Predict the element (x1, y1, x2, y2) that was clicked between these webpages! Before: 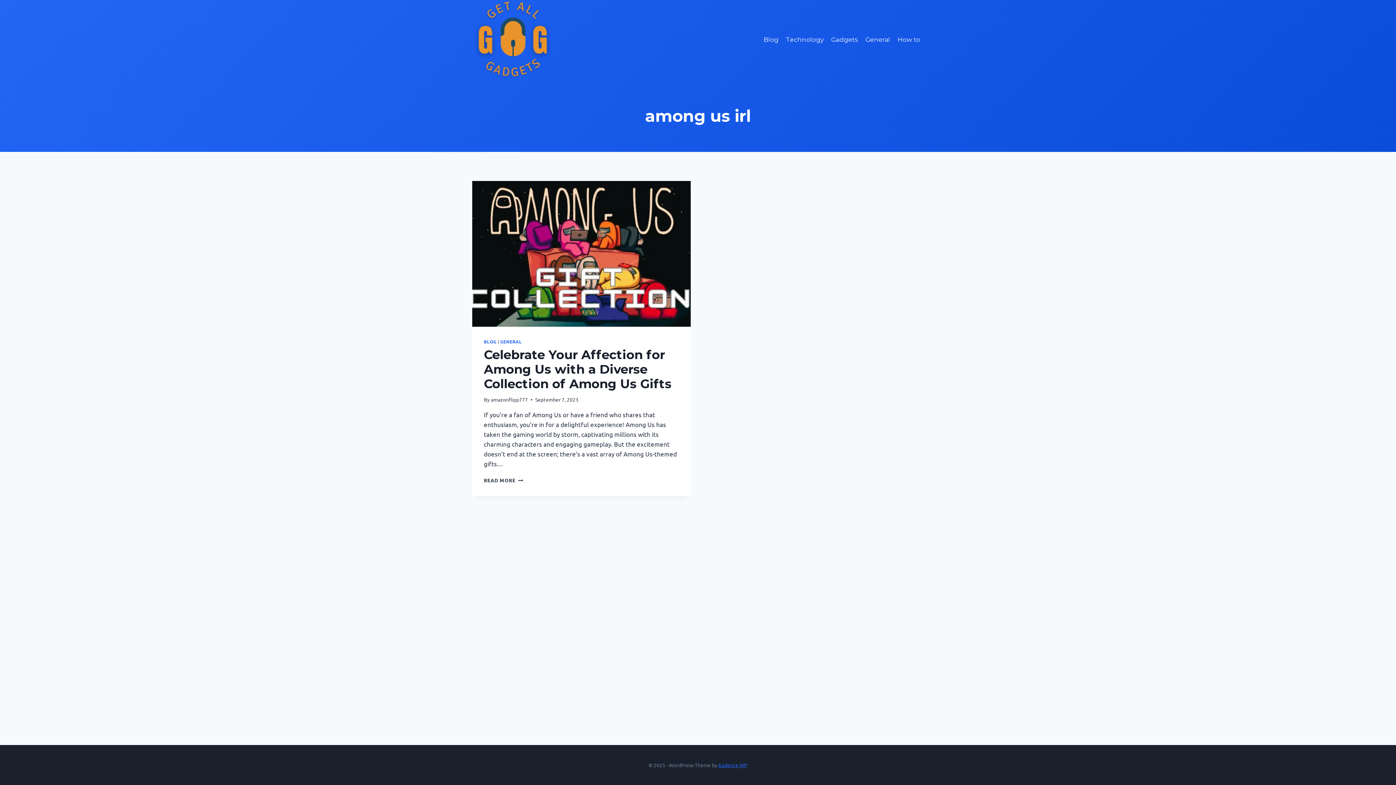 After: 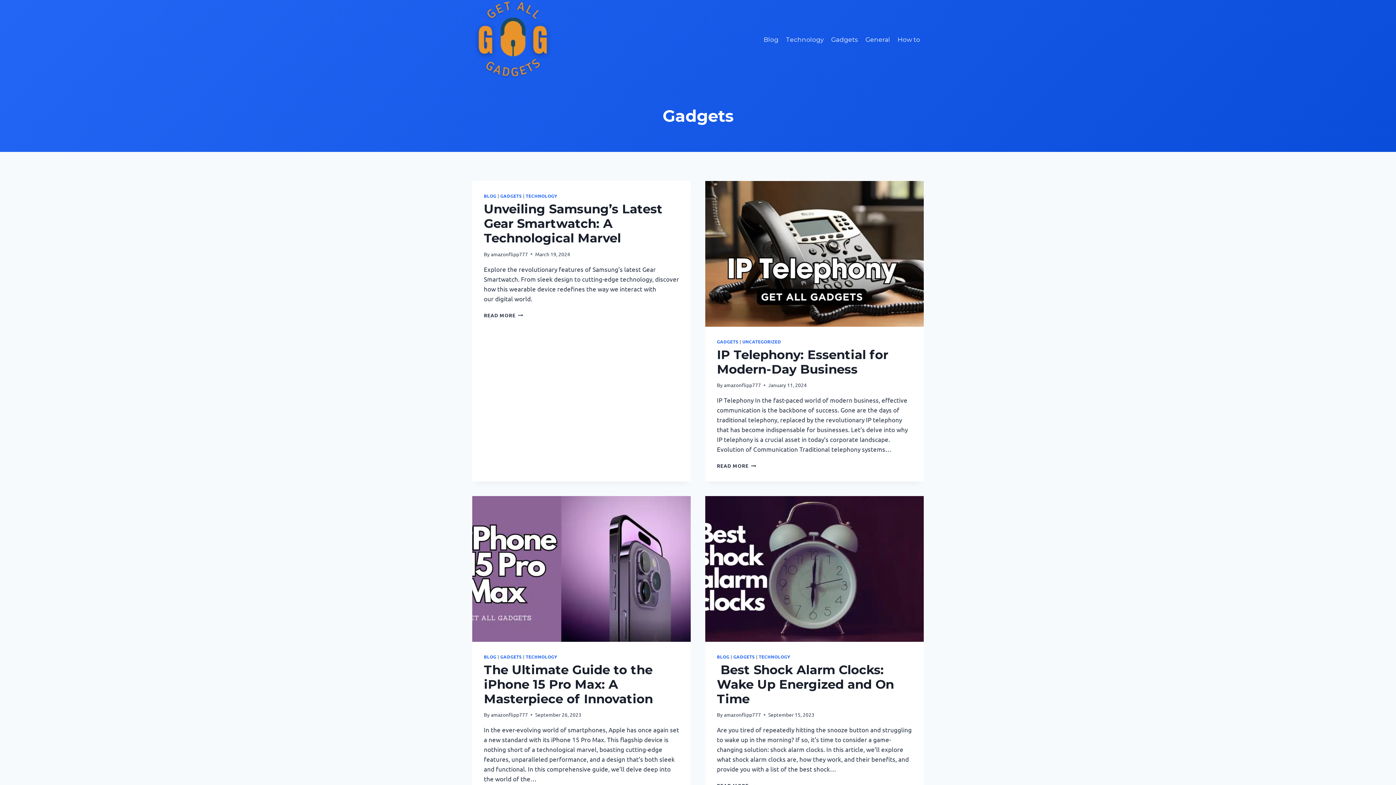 Action: bbox: (827, 31, 861, 48) label: Gadgets